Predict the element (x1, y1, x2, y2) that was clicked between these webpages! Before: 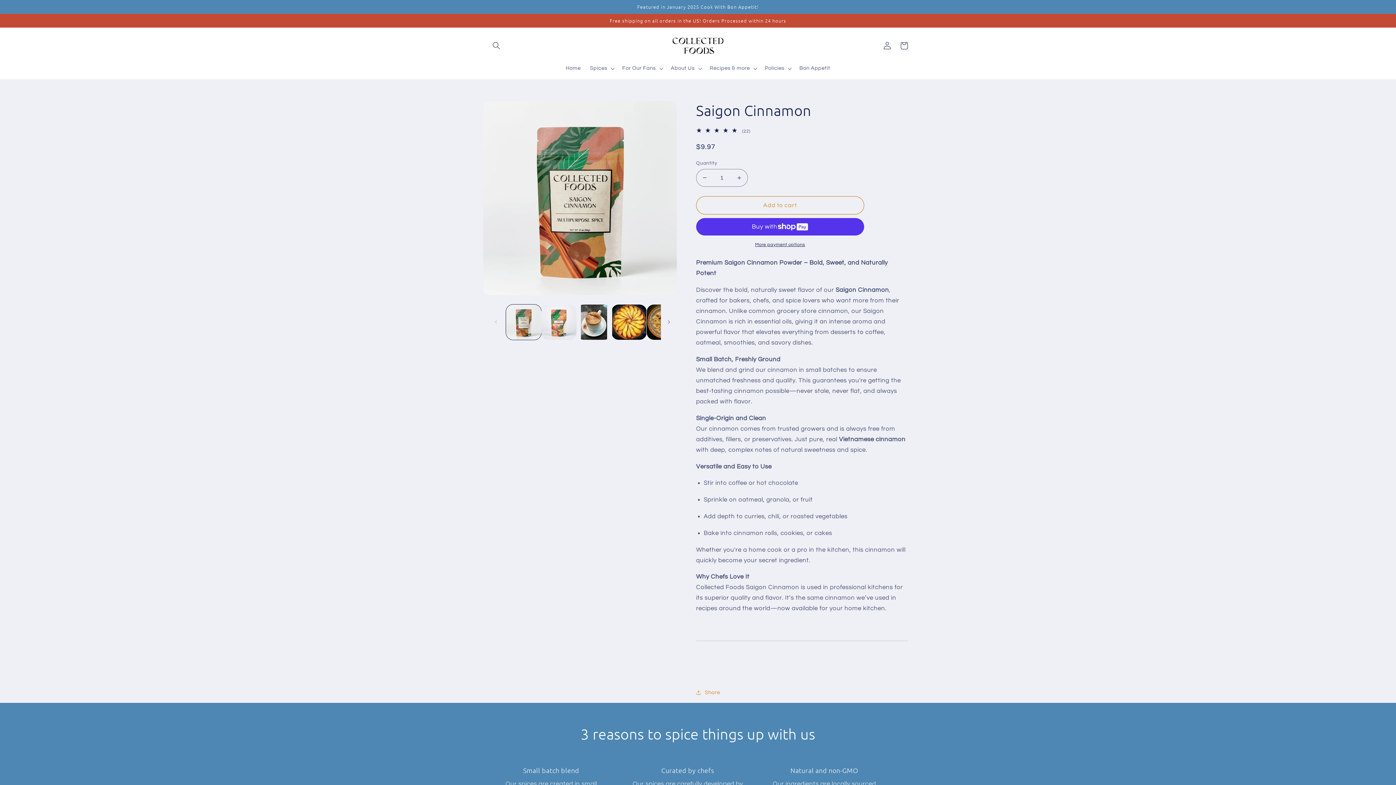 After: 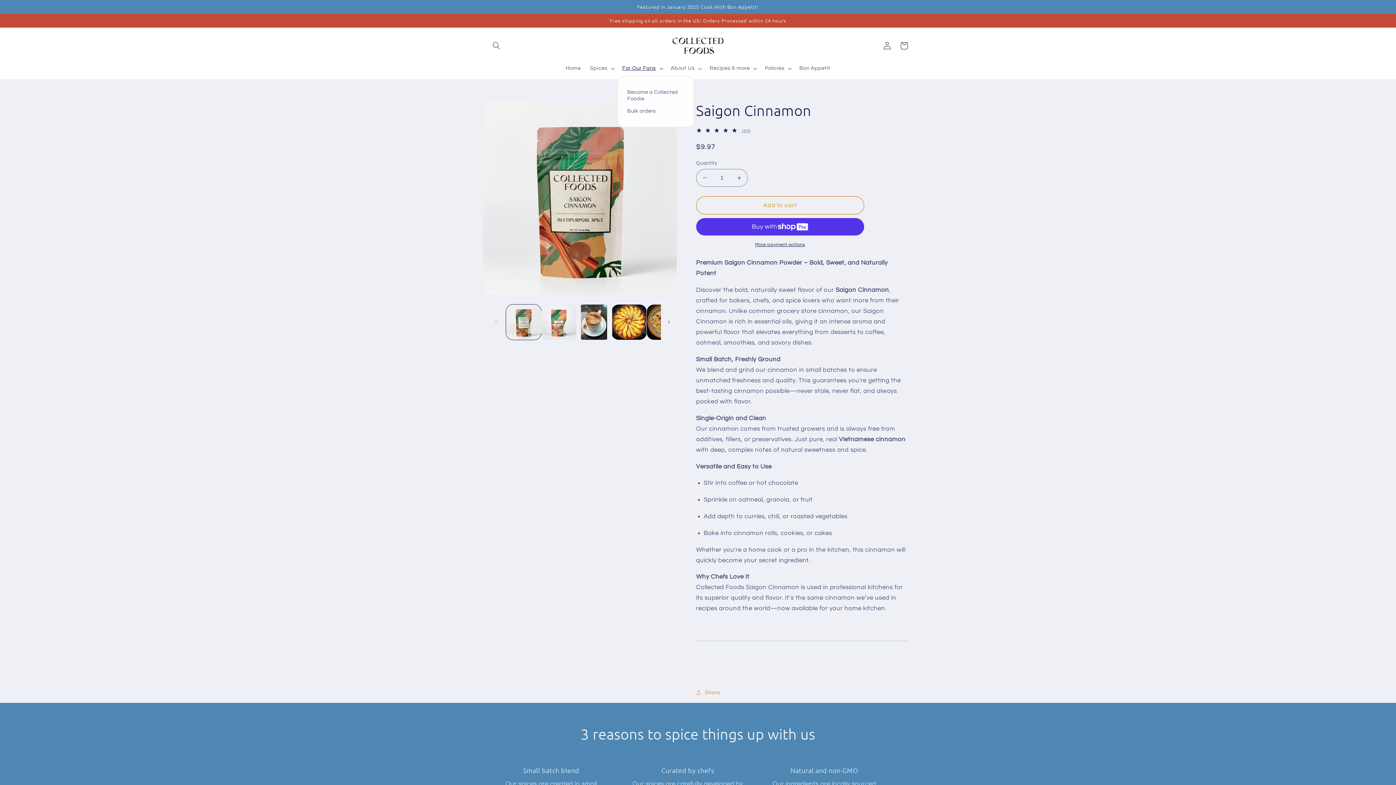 Action: label: For Our Fans bbox: (617, 60, 666, 76)